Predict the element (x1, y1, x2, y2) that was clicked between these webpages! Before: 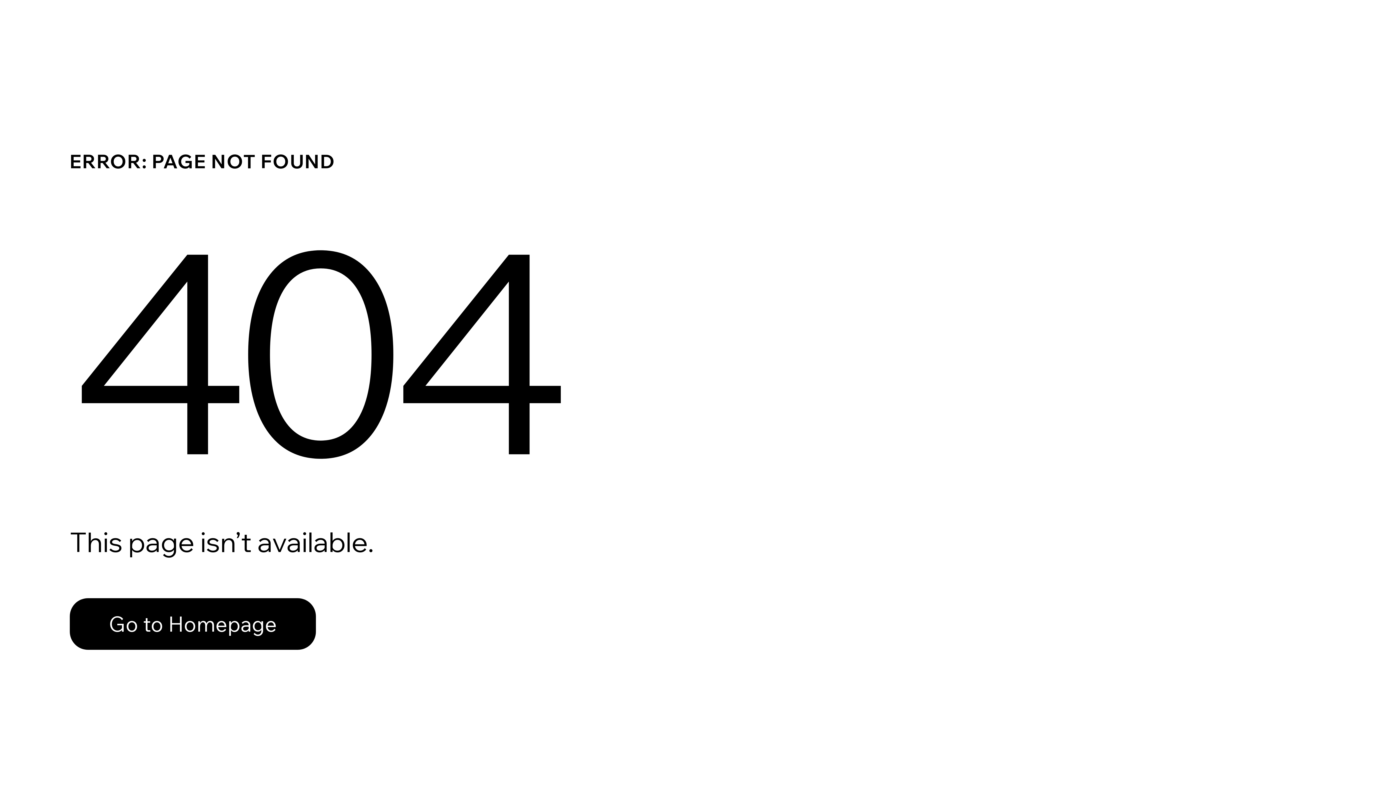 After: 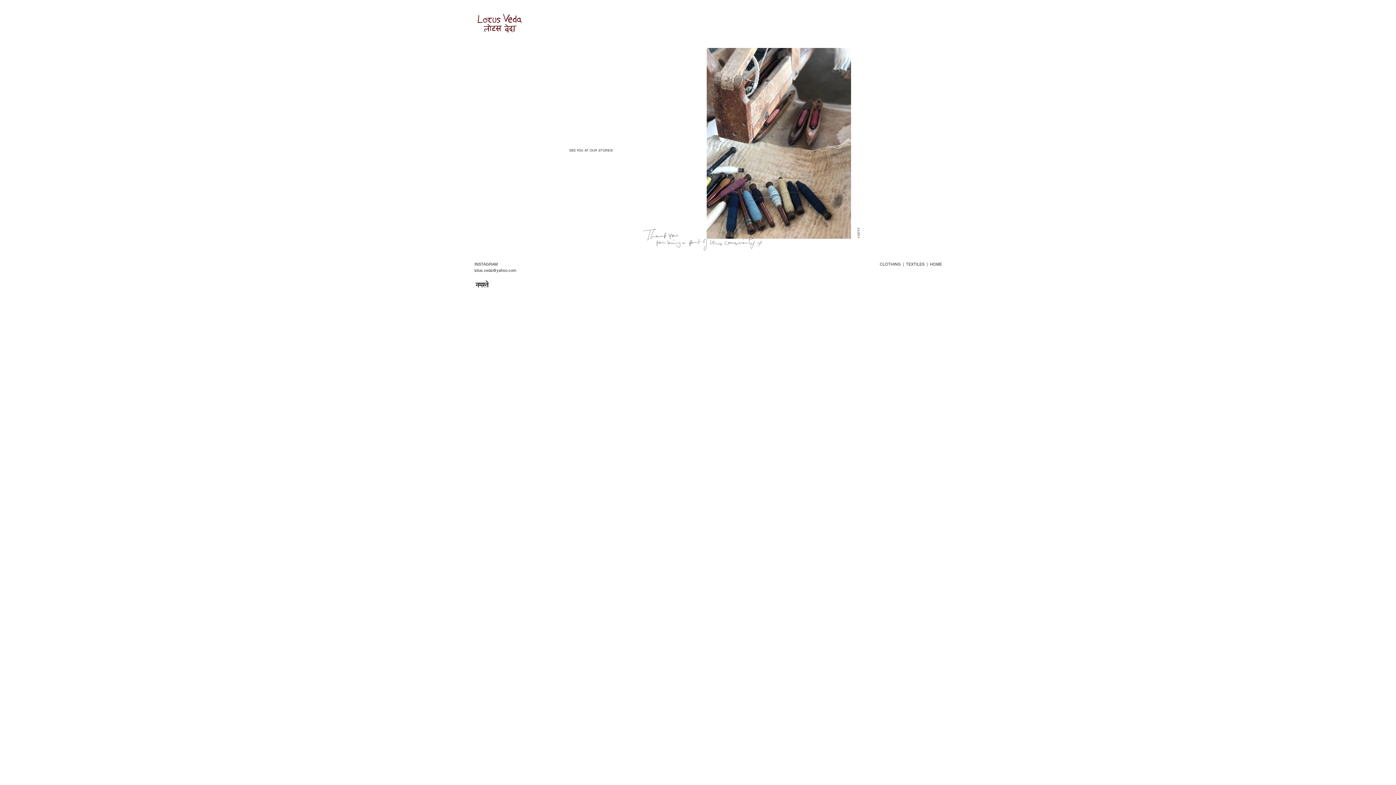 Action: bbox: (69, 582, 768, 659) label: Go to Homepage